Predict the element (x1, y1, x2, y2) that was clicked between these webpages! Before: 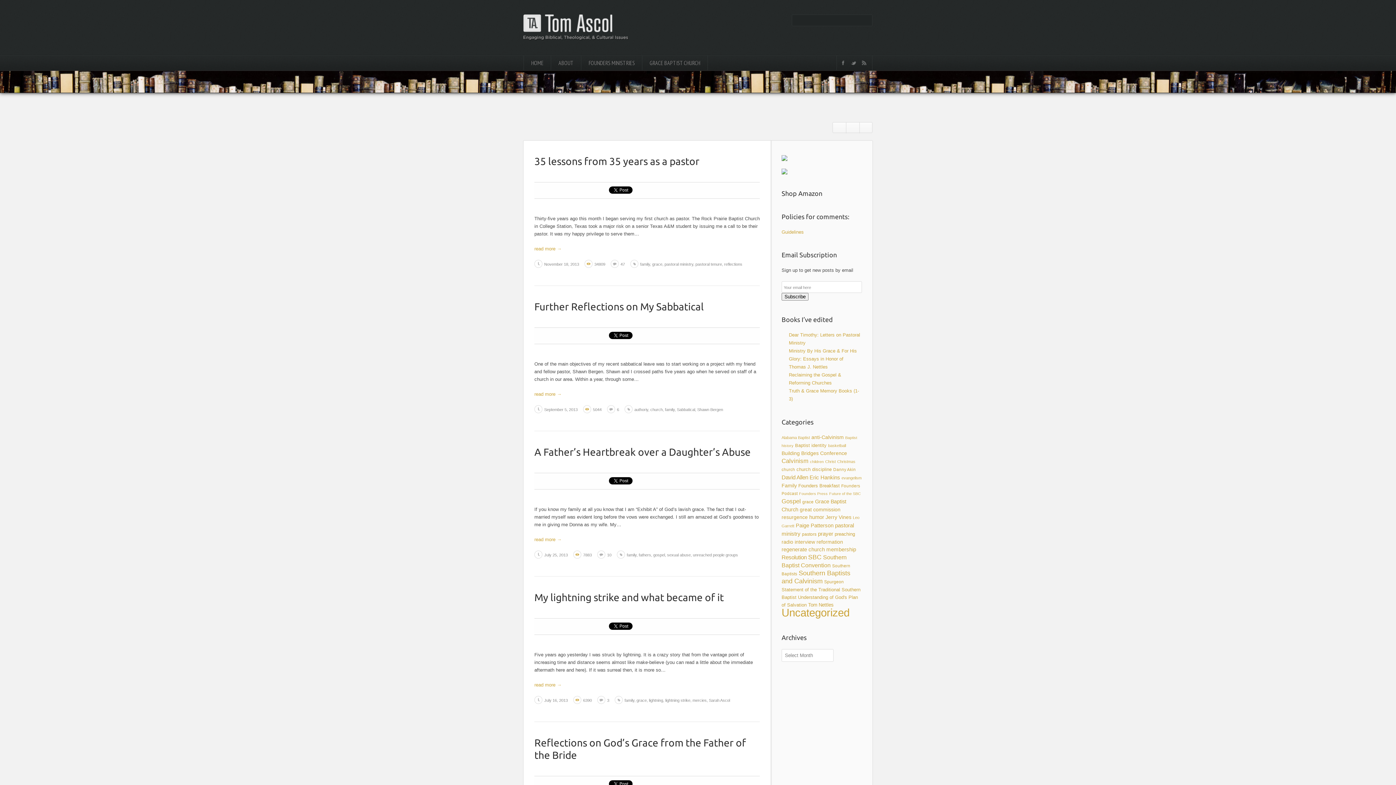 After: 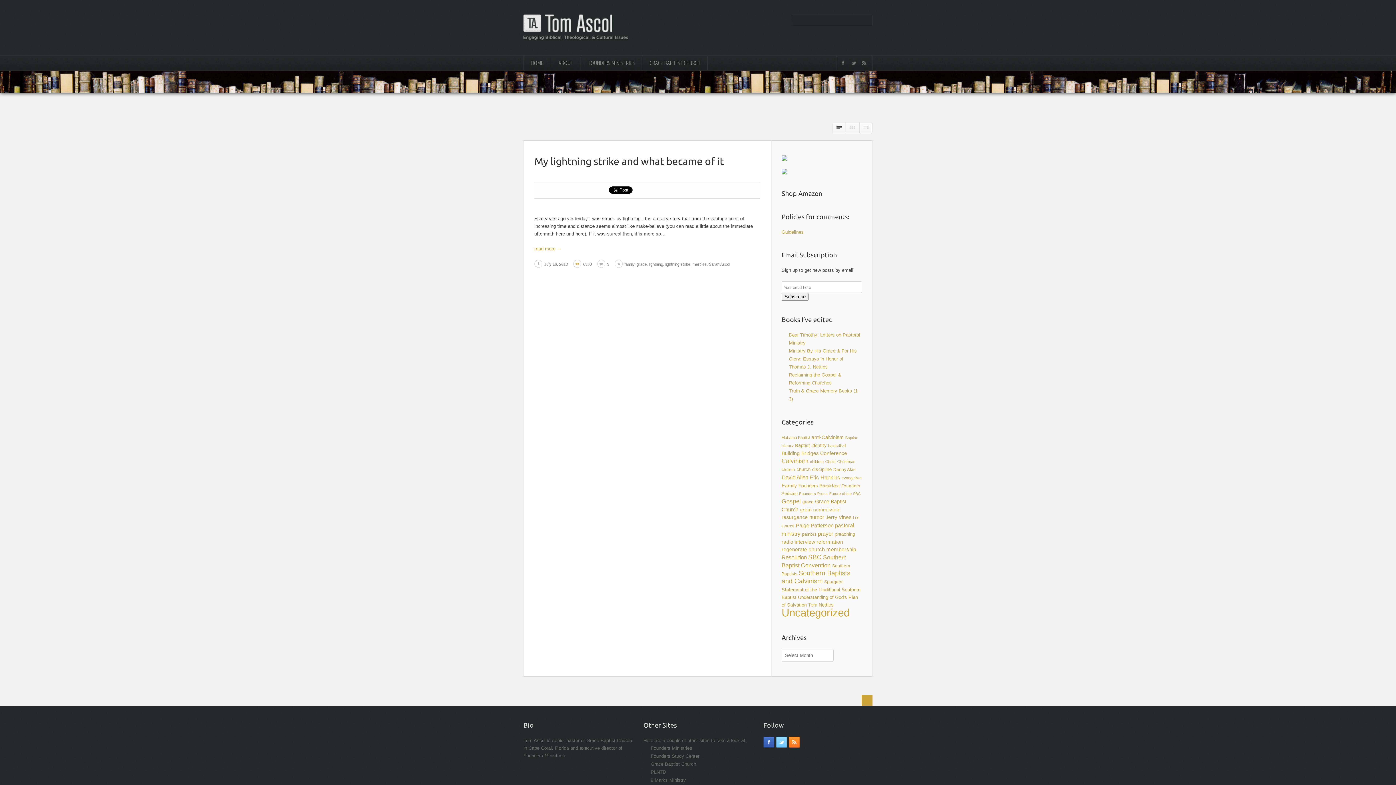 Action: bbox: (692, 698, 706, 702) label: mercies